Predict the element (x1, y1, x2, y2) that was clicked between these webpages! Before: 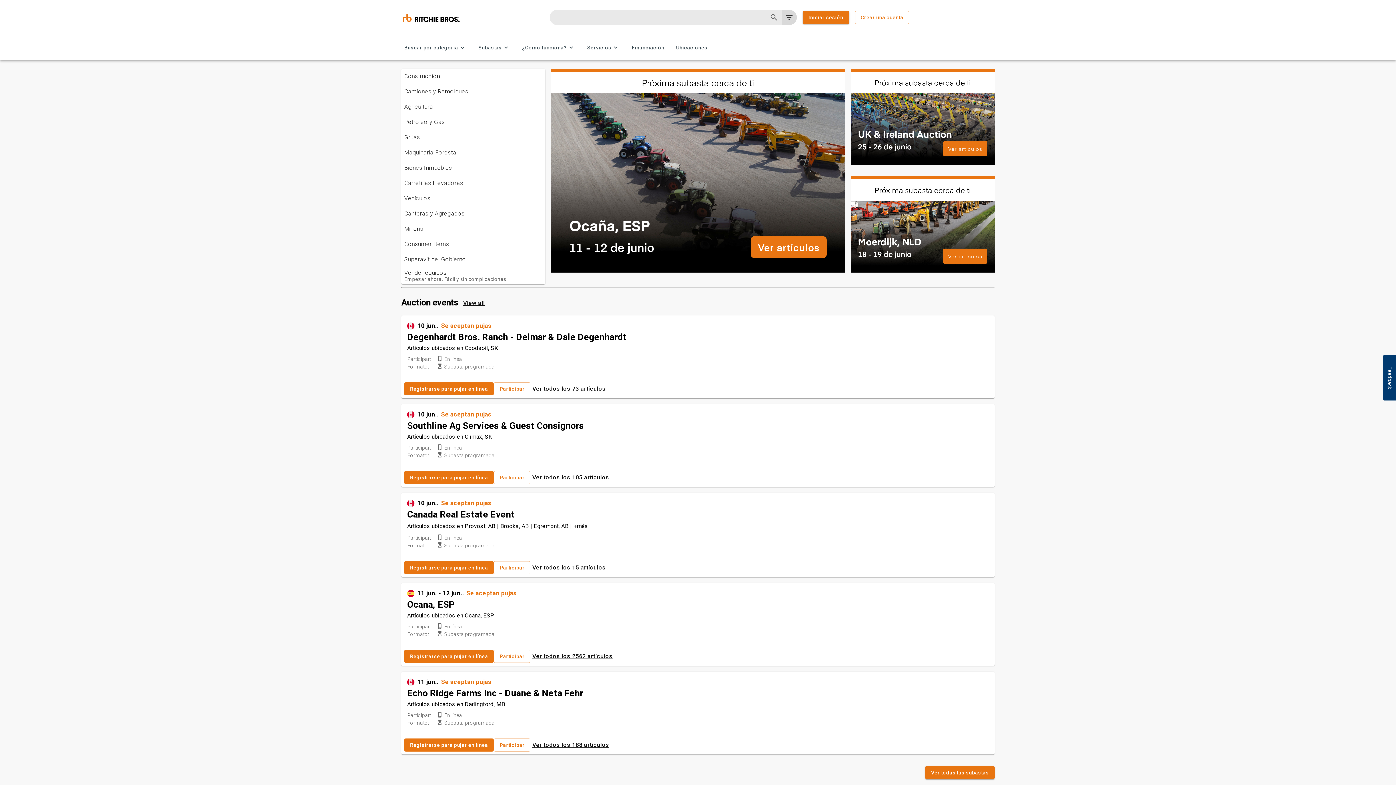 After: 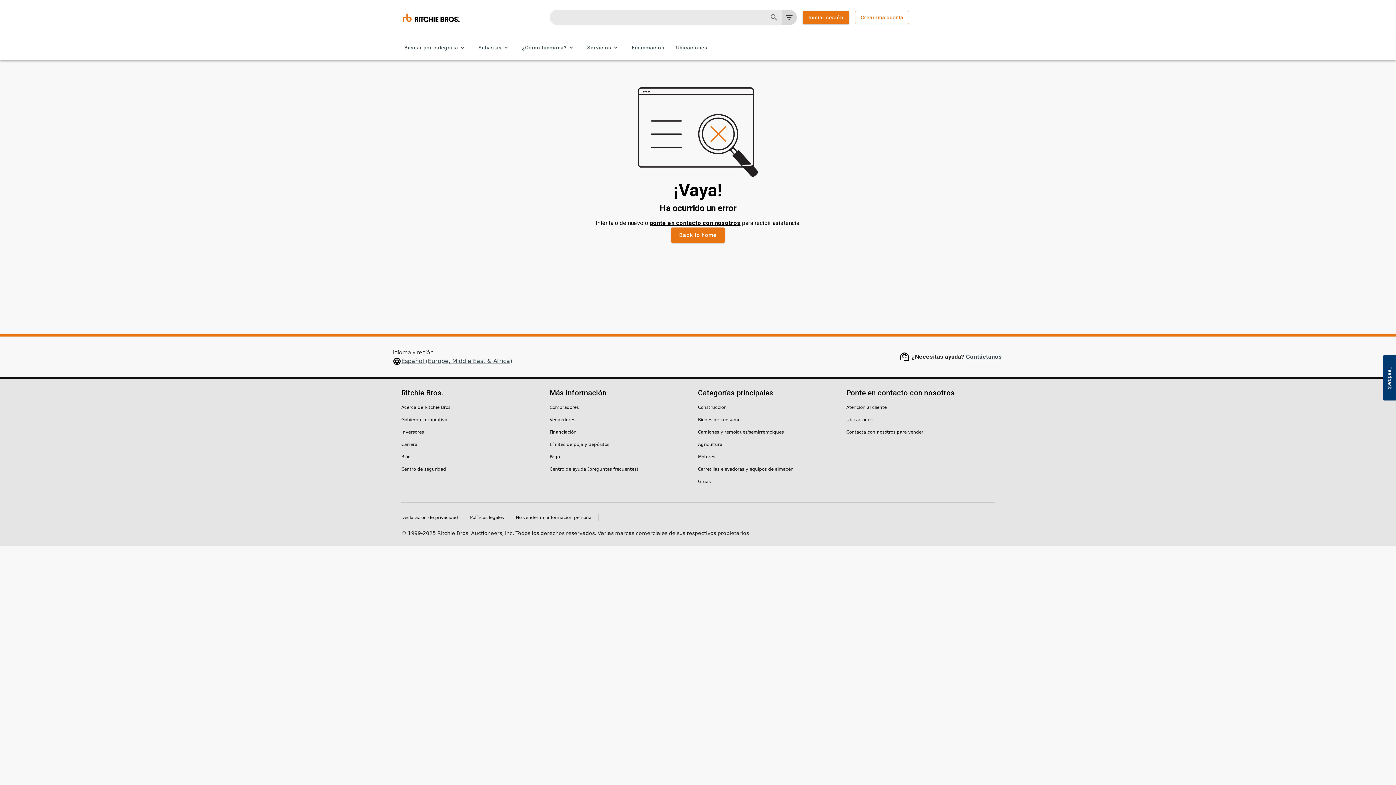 Action: bbox: (530, 382, 607, 395) label: Ver todos los 73 artículos